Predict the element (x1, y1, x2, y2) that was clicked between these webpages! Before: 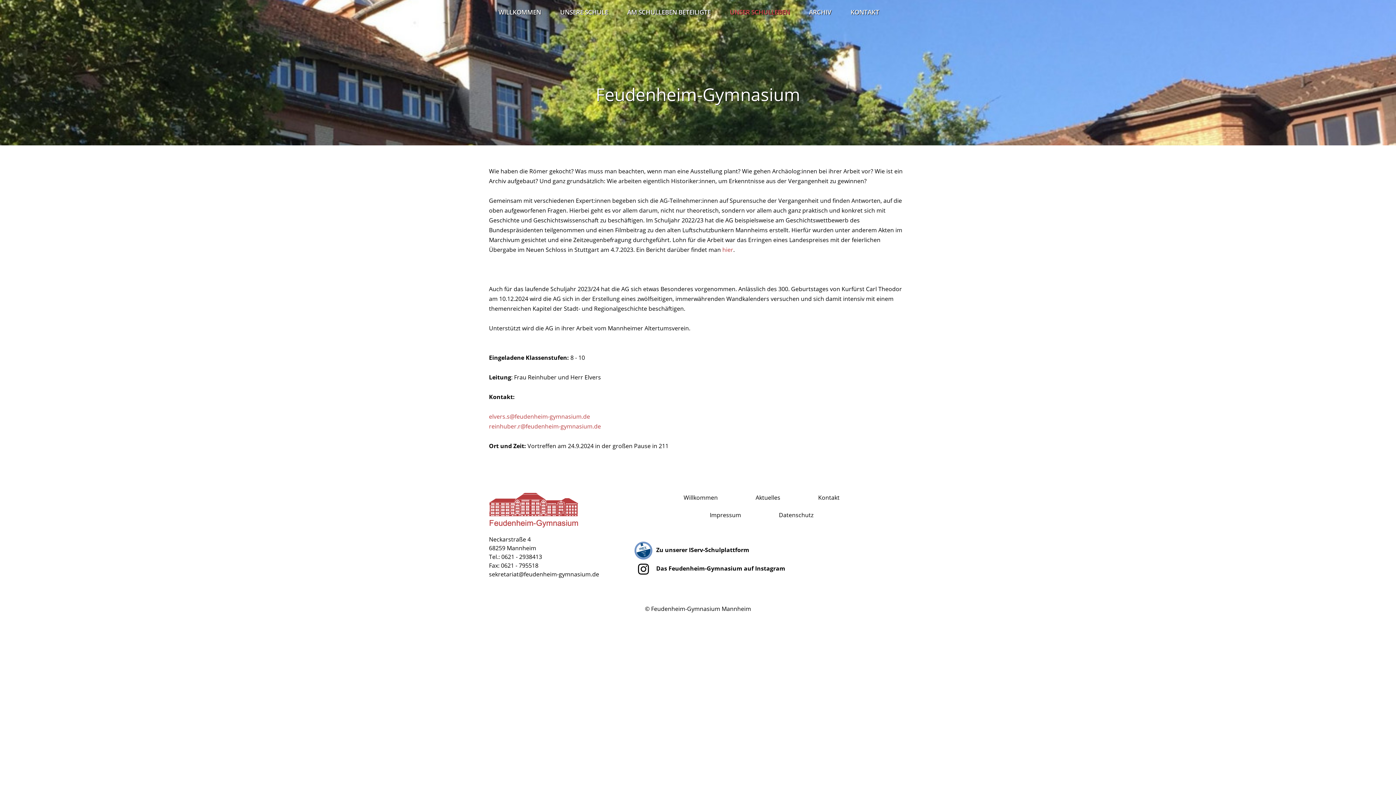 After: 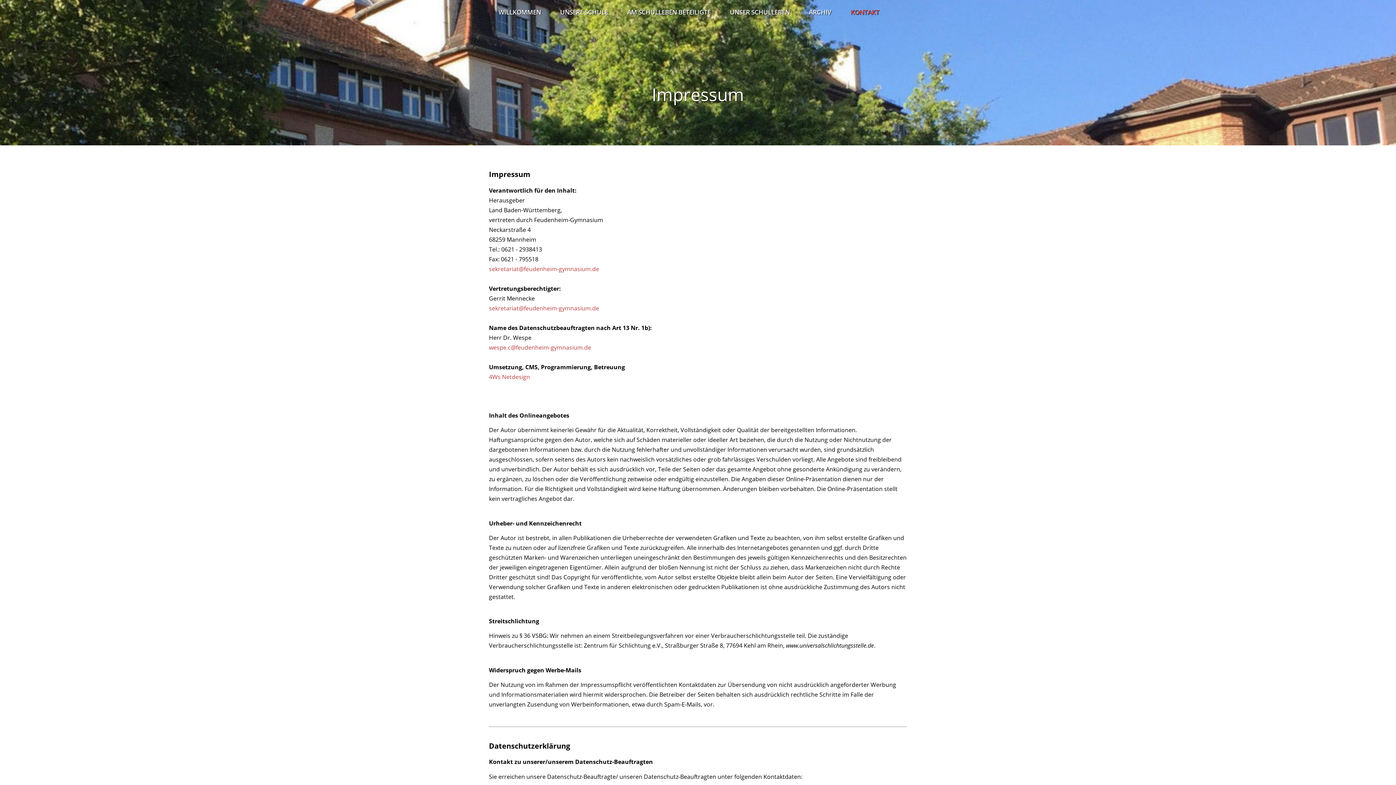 Action: bbox: (691, 511, 759, 519) label: Impressum